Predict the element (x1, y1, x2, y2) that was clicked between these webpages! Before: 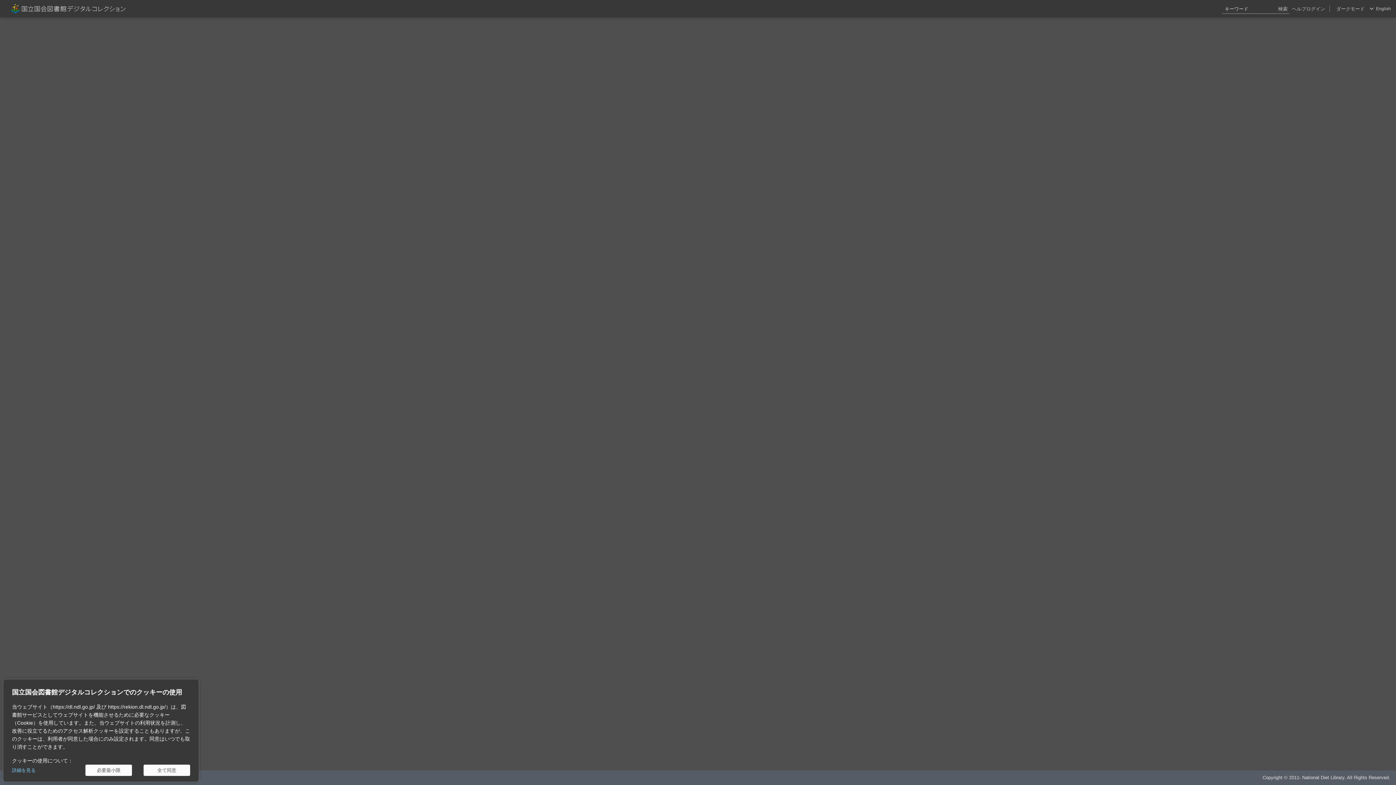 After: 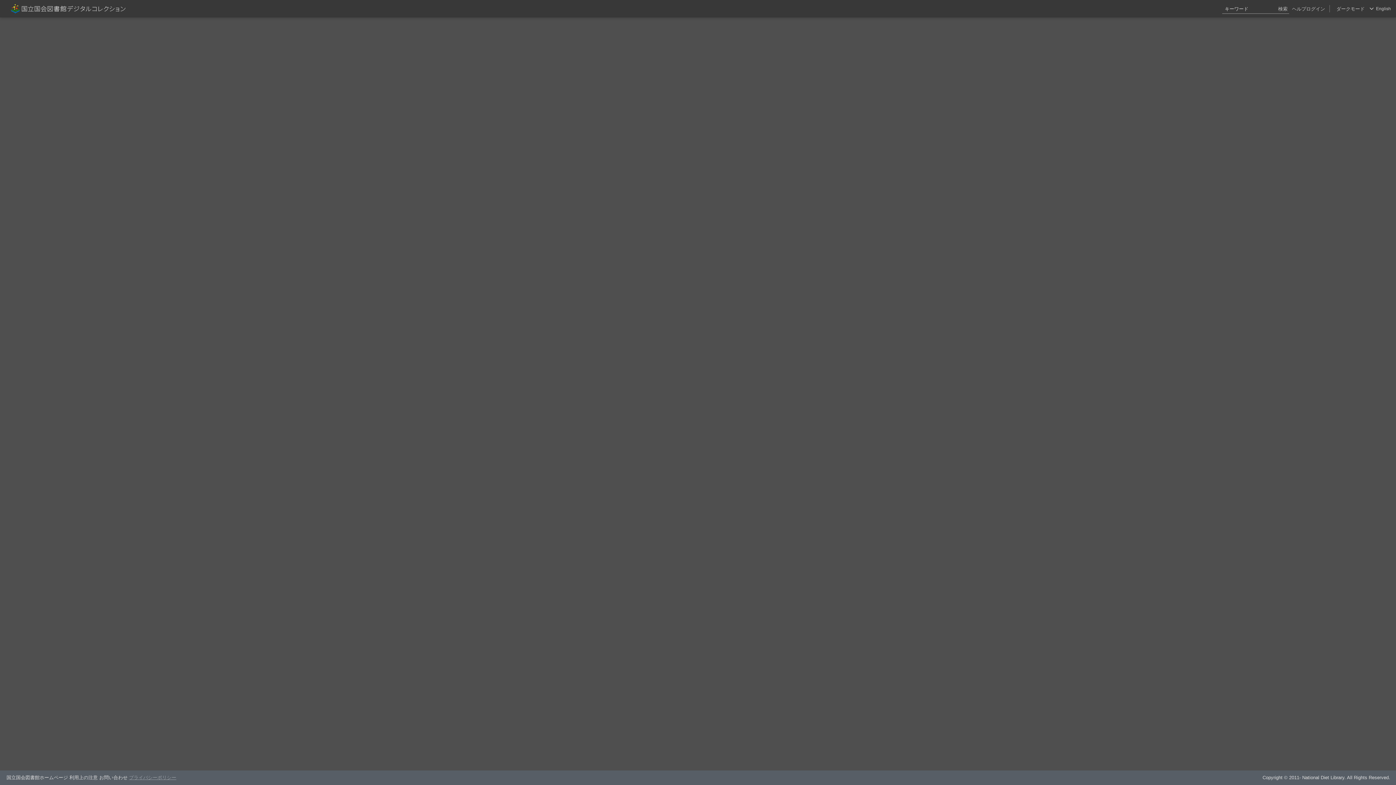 Action: label: 全て同意 bbox: (143, 765, 190, 776)